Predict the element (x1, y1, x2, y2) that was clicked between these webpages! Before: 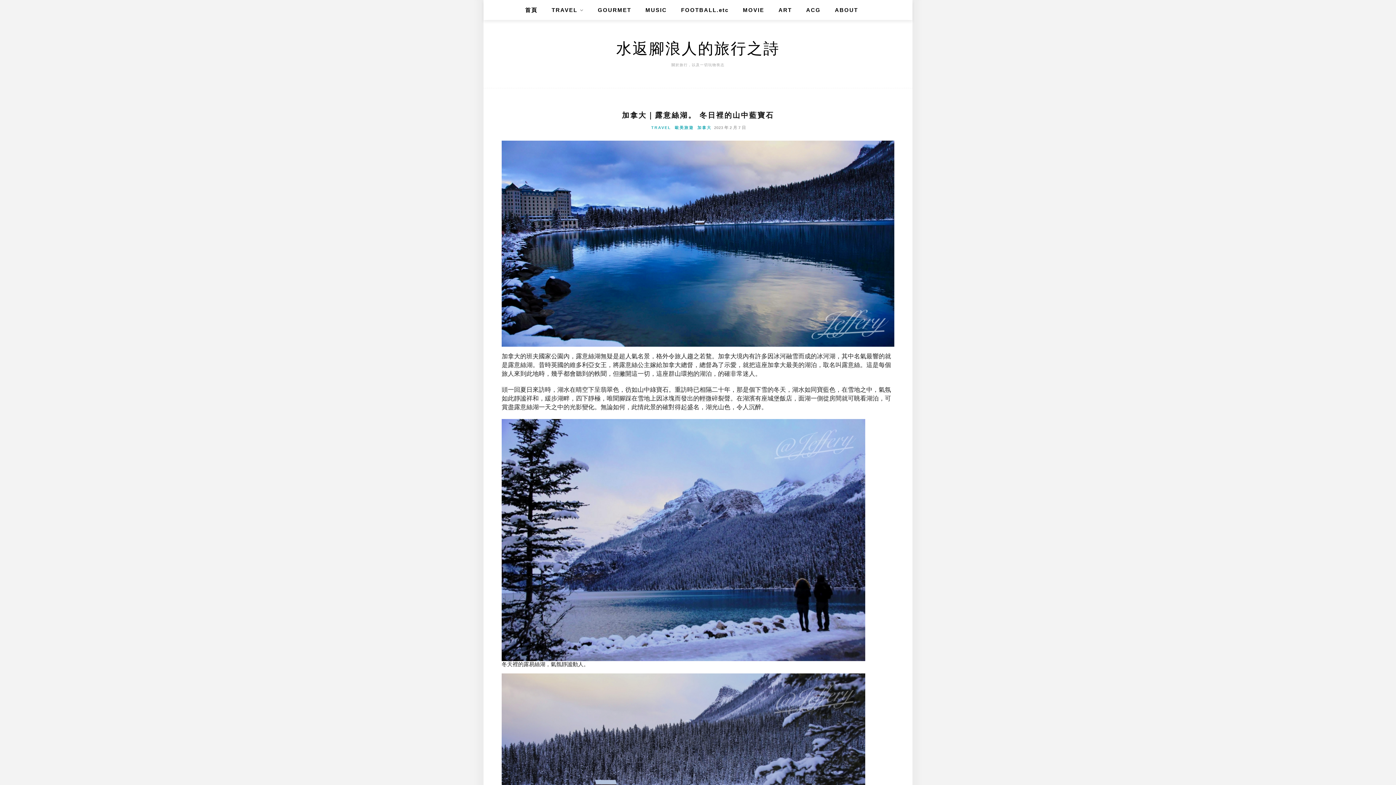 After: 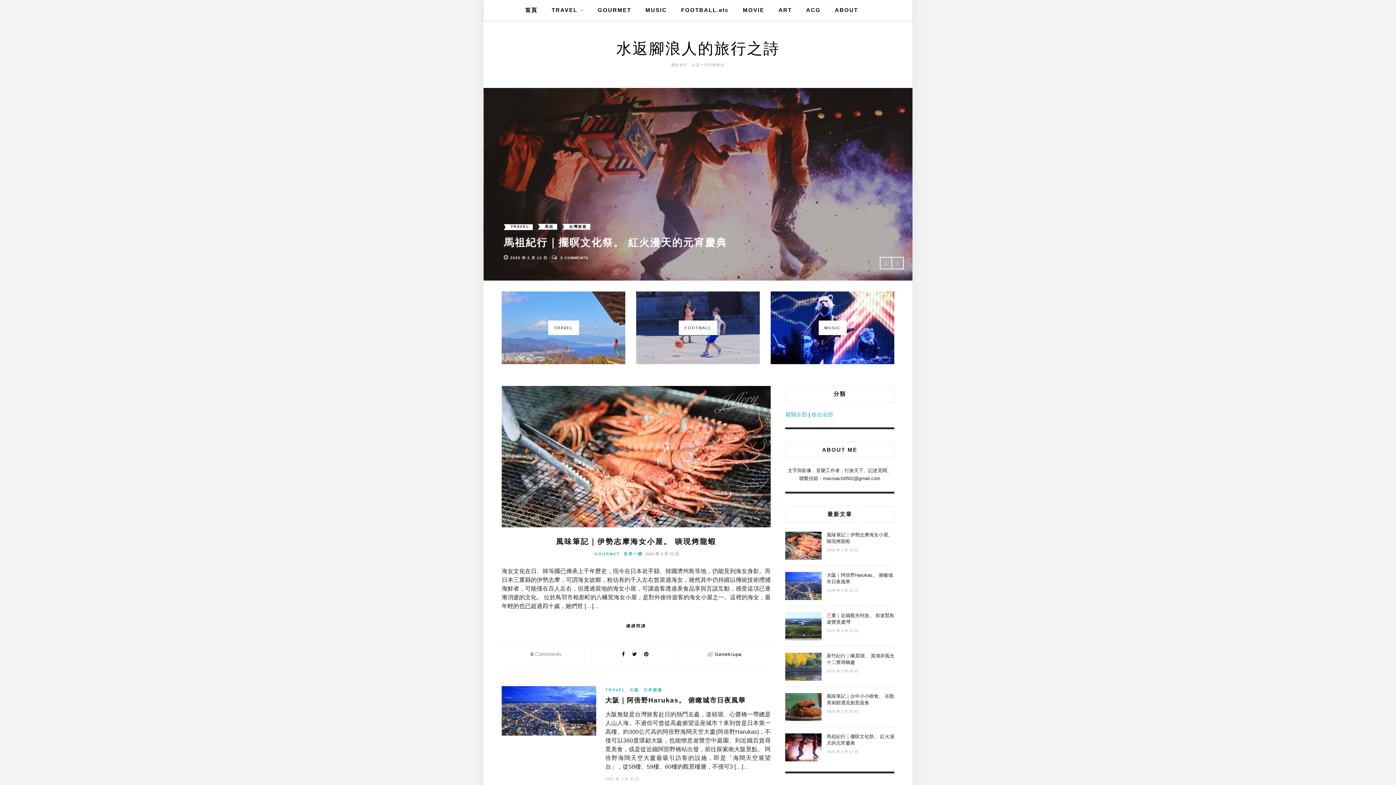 Action: label: 水返腳浪人的旅行之詩 bbox: (616, 40, 780, 57)